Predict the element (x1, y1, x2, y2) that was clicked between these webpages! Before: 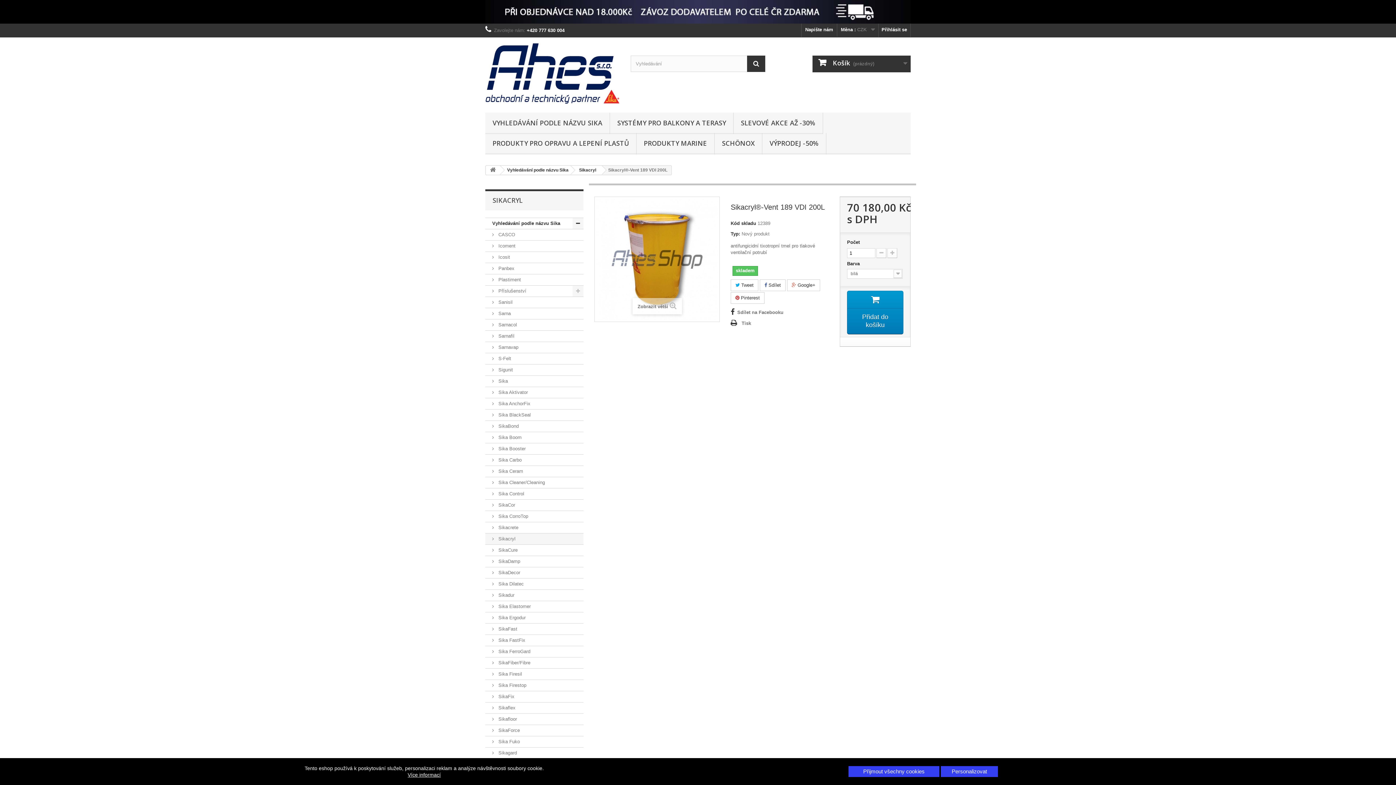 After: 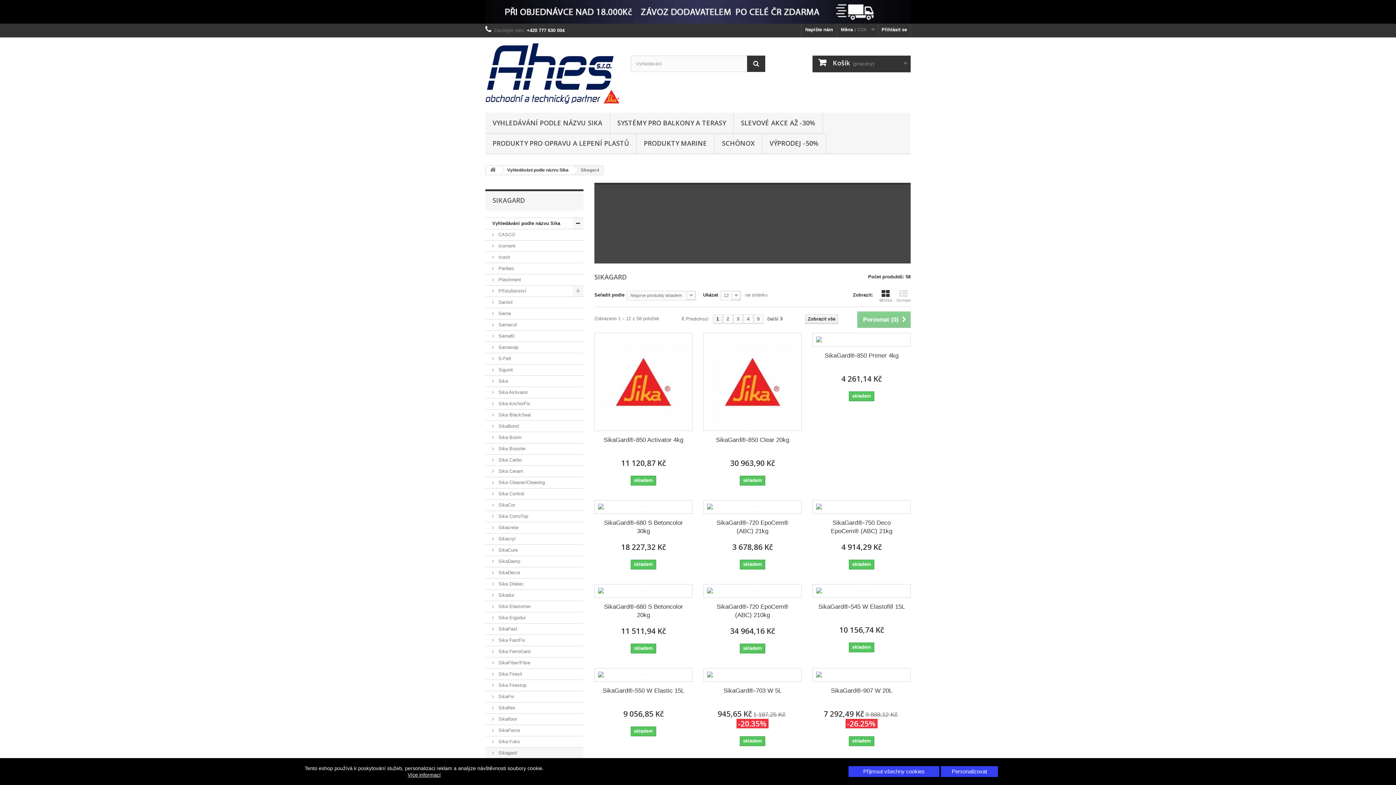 Action: bbox: (485, 747, 583, 759) label:  Sikagard